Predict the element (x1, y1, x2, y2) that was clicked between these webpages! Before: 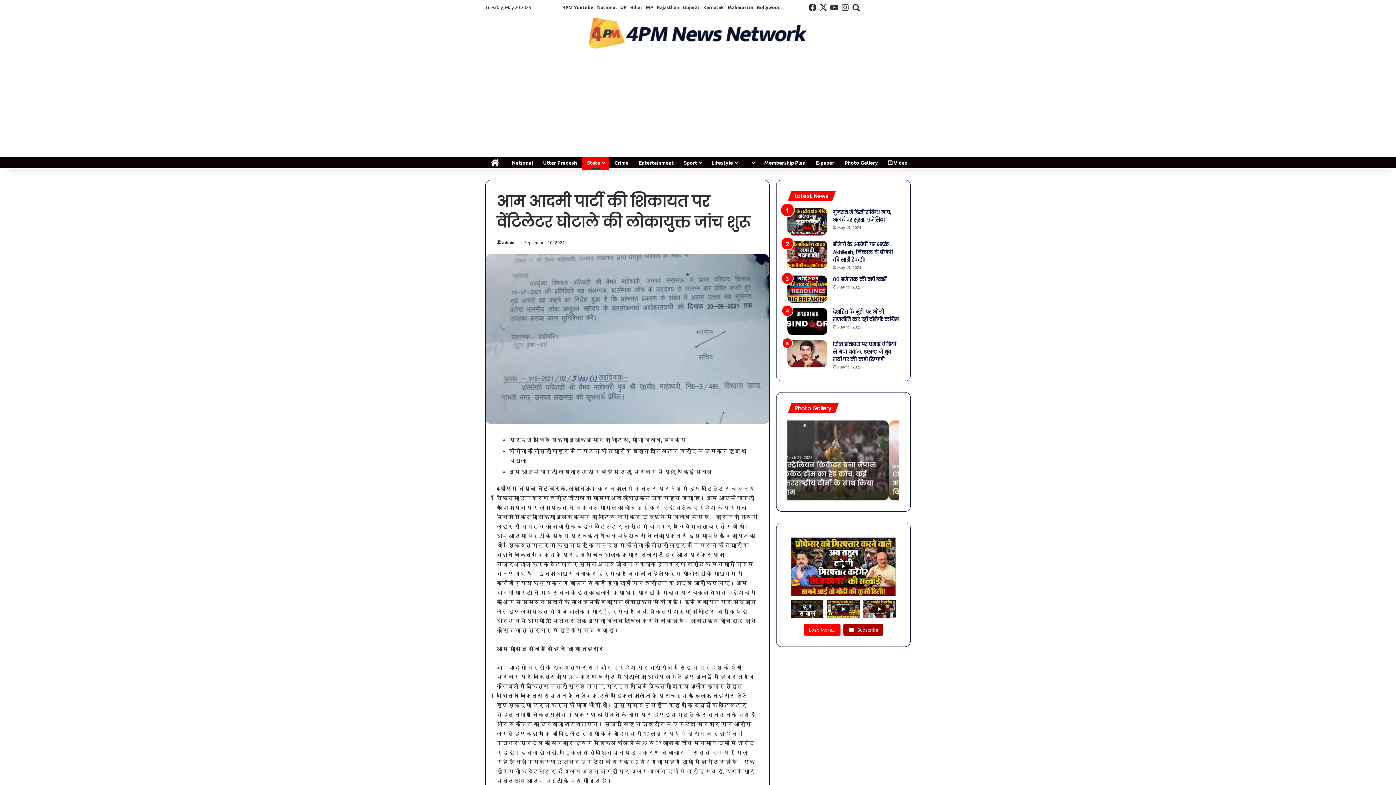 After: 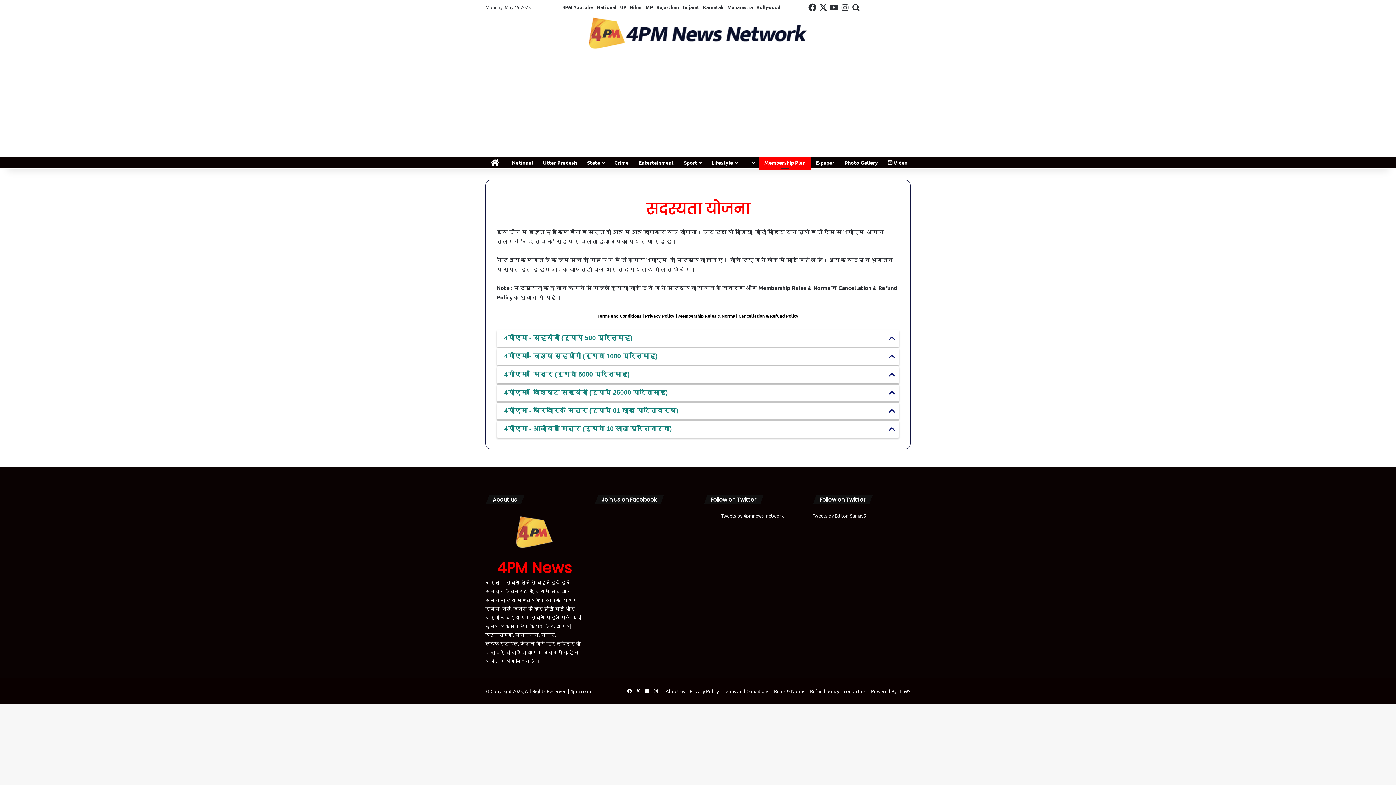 Action: label: Membership Plan bbox: (759, 156, 810, 168)